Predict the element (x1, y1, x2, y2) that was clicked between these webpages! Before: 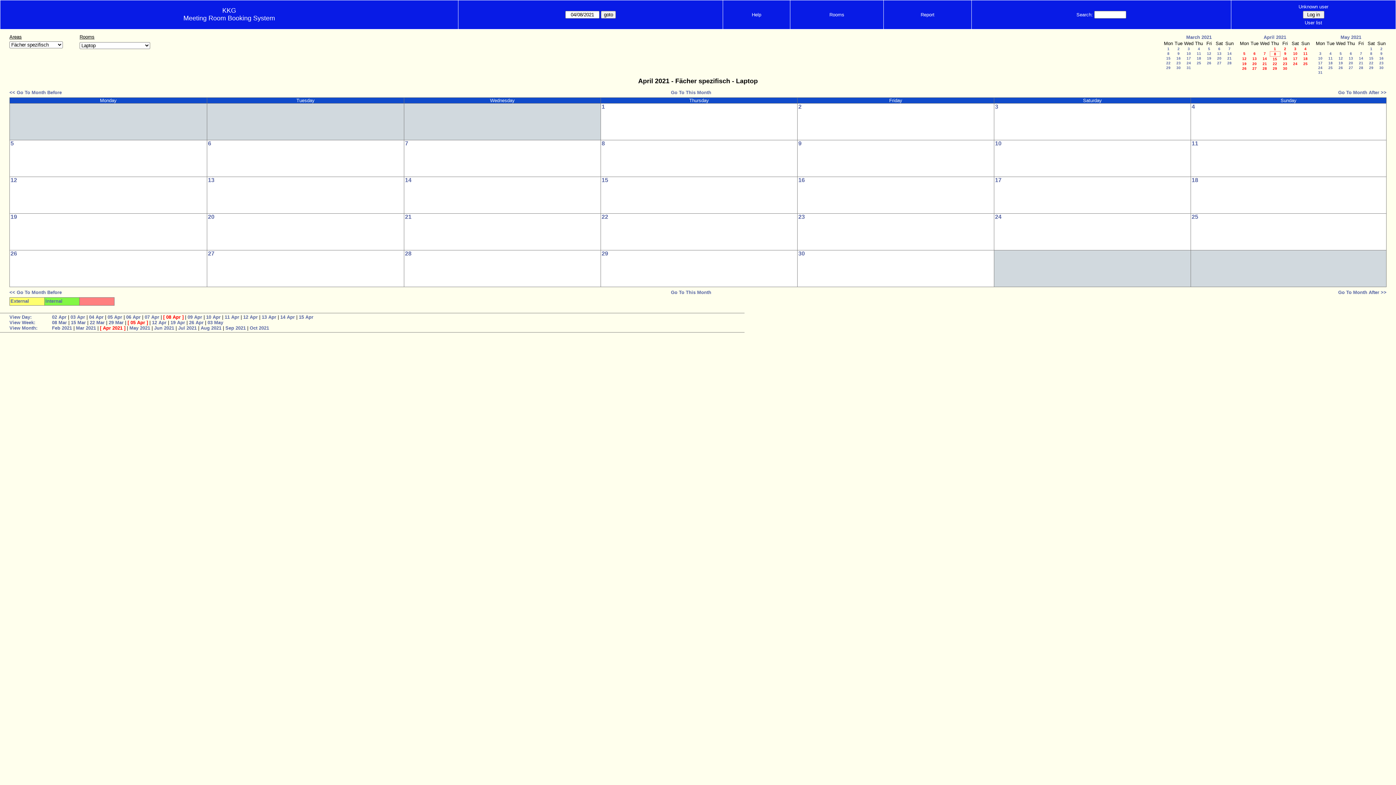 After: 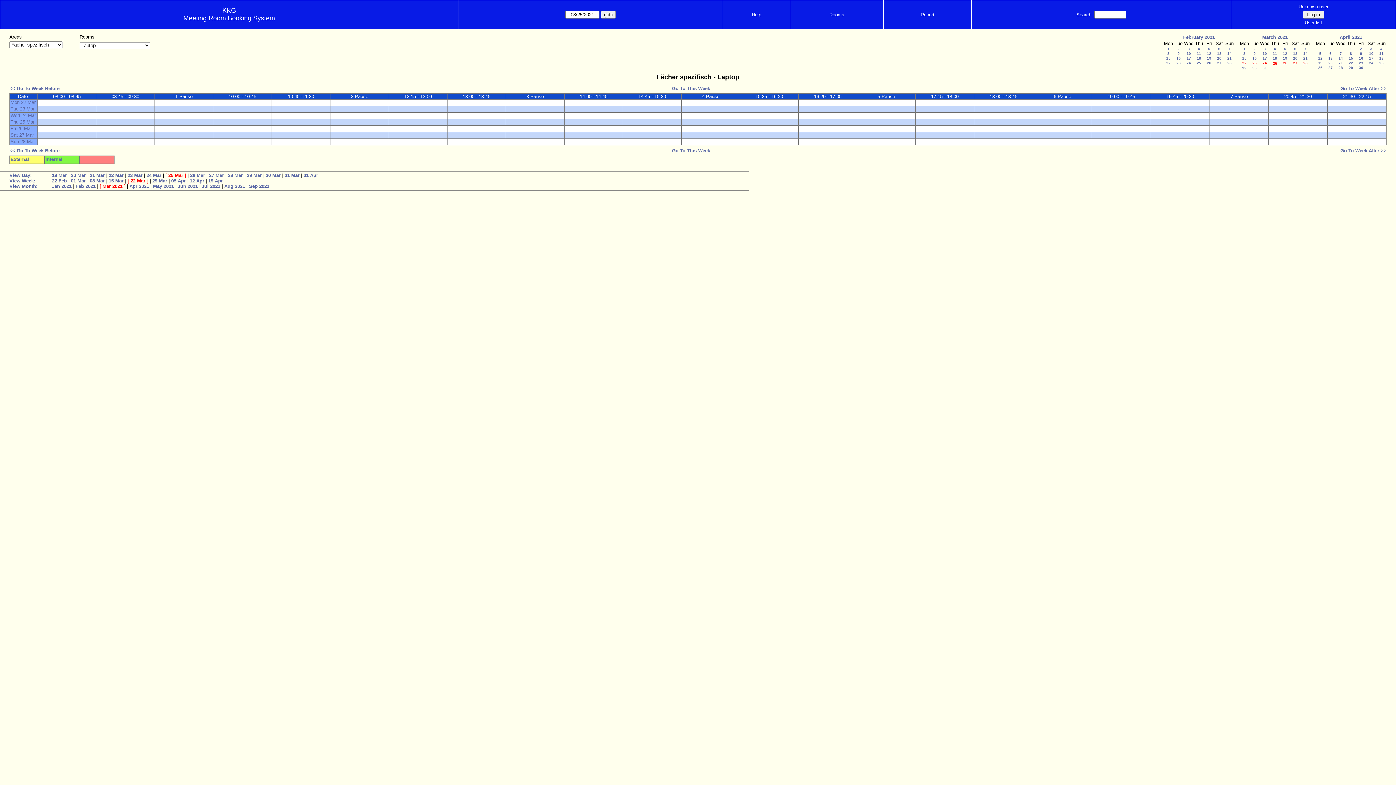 Action: bbox: (89, 320, 104, 325) label: 22 Mar